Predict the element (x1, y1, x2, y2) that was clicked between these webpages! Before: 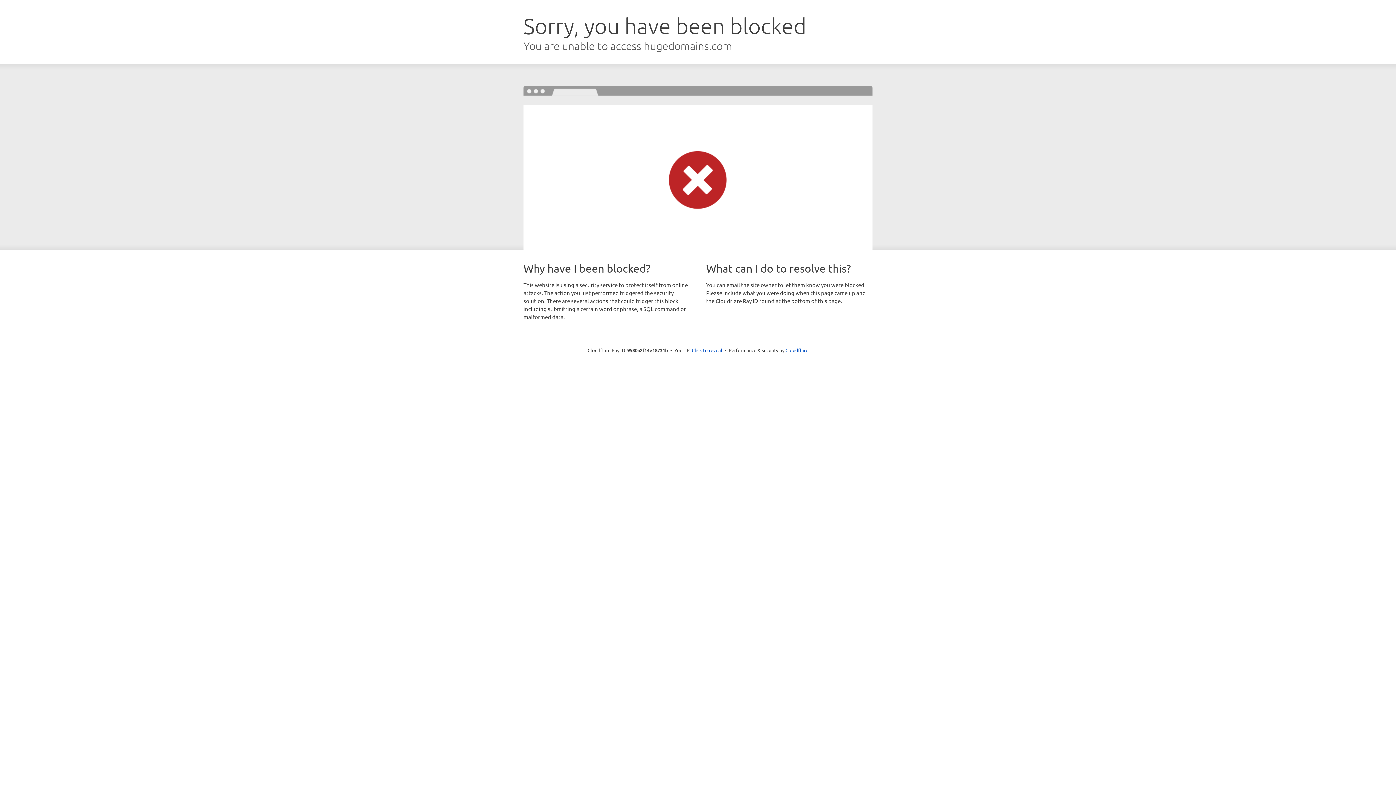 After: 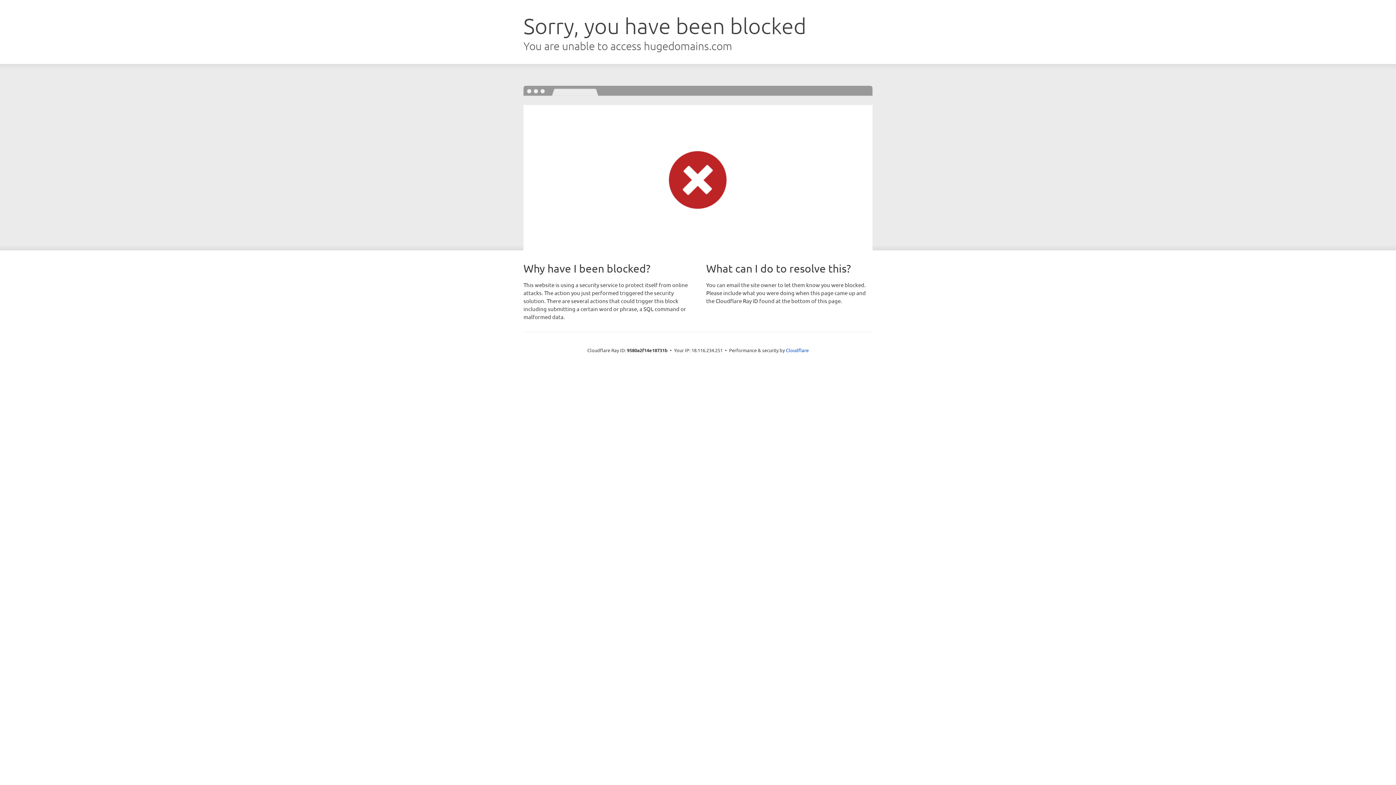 Action: label: Click to reveal bbox: (692, 346, 722, 353)